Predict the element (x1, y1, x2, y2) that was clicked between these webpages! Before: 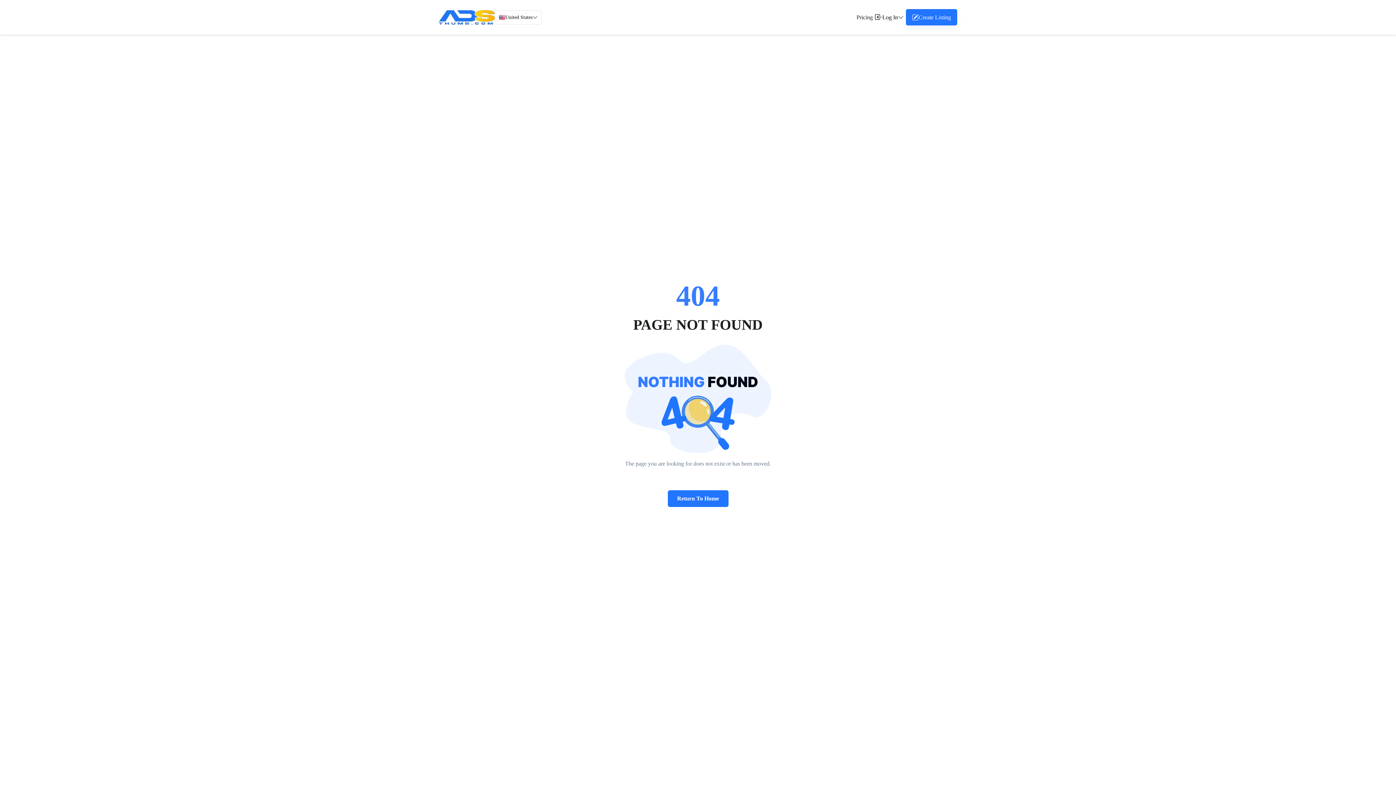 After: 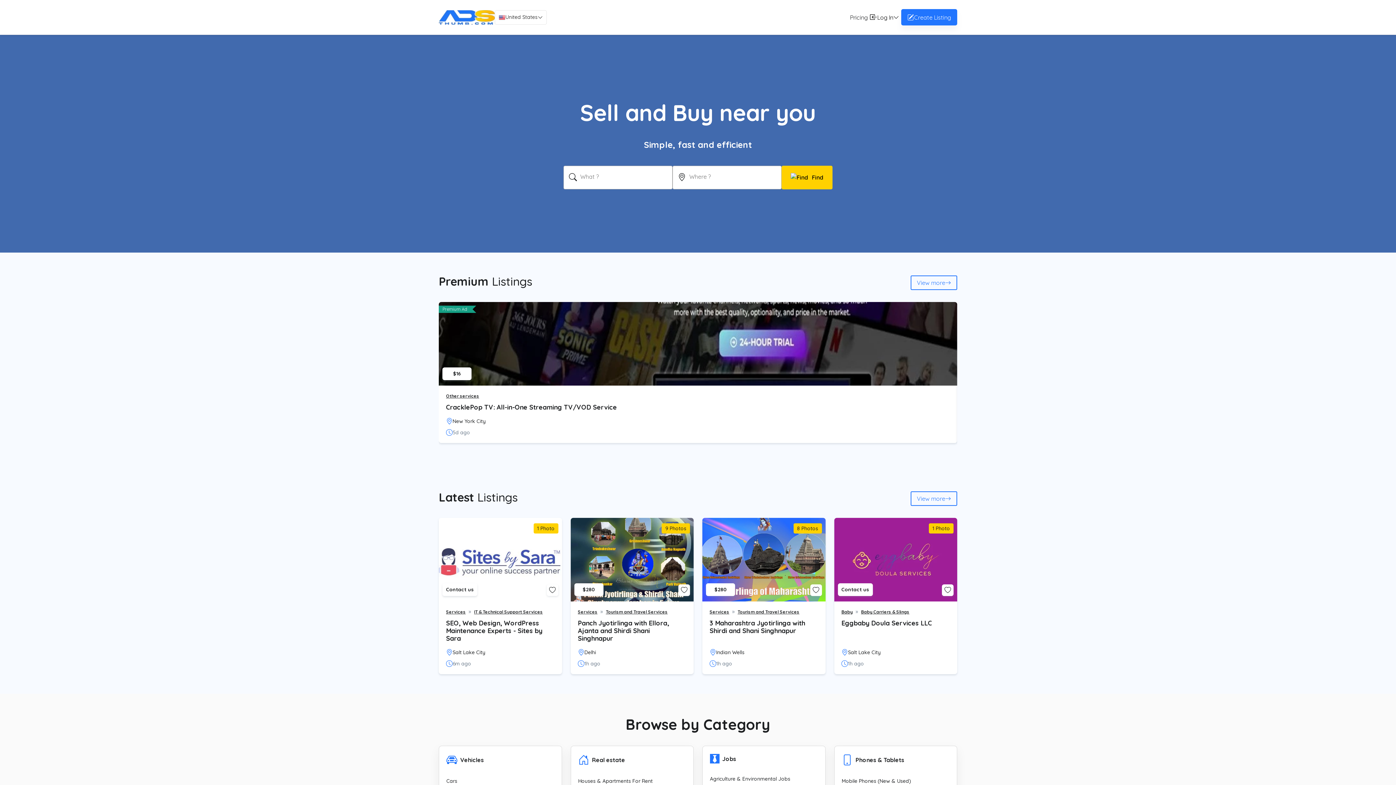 Action: bbox: (438, 10, 494, 24)